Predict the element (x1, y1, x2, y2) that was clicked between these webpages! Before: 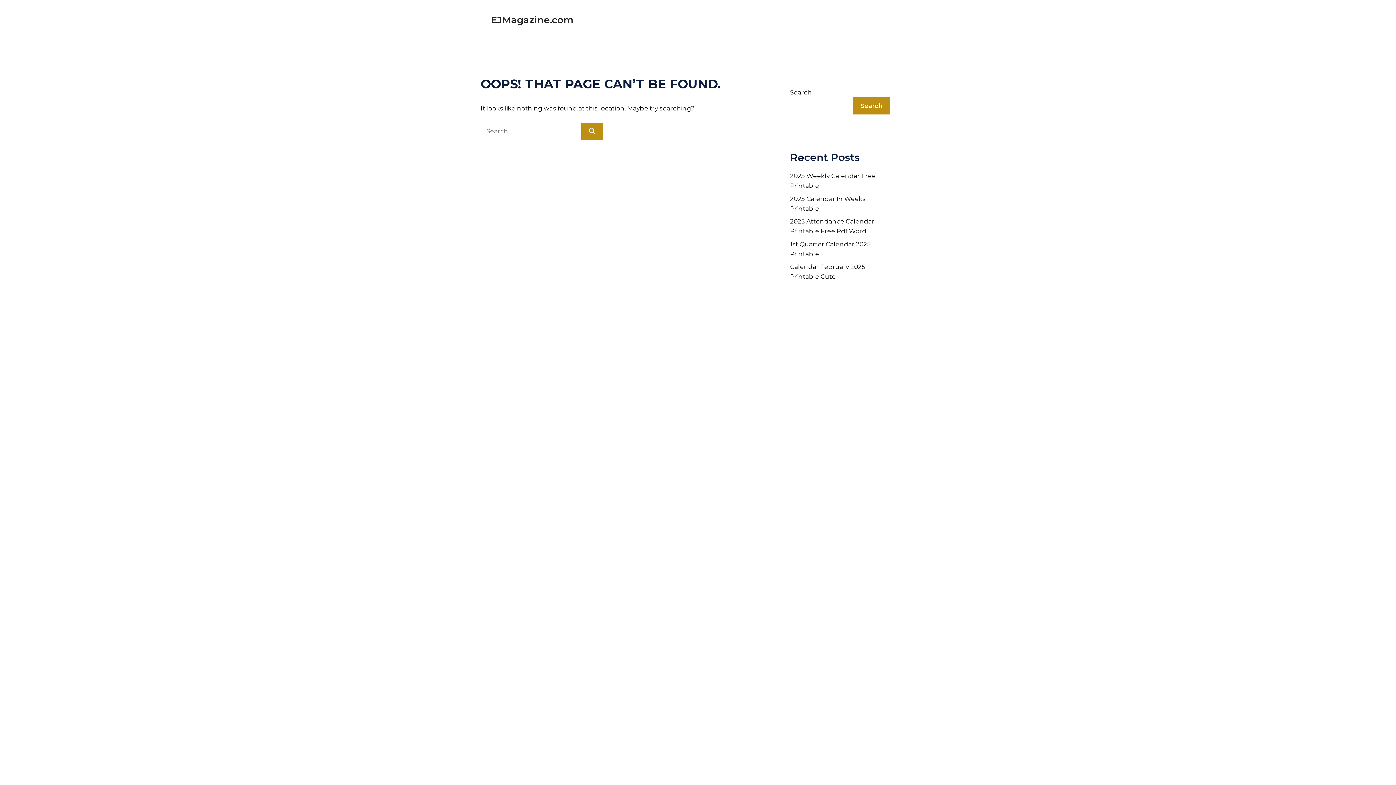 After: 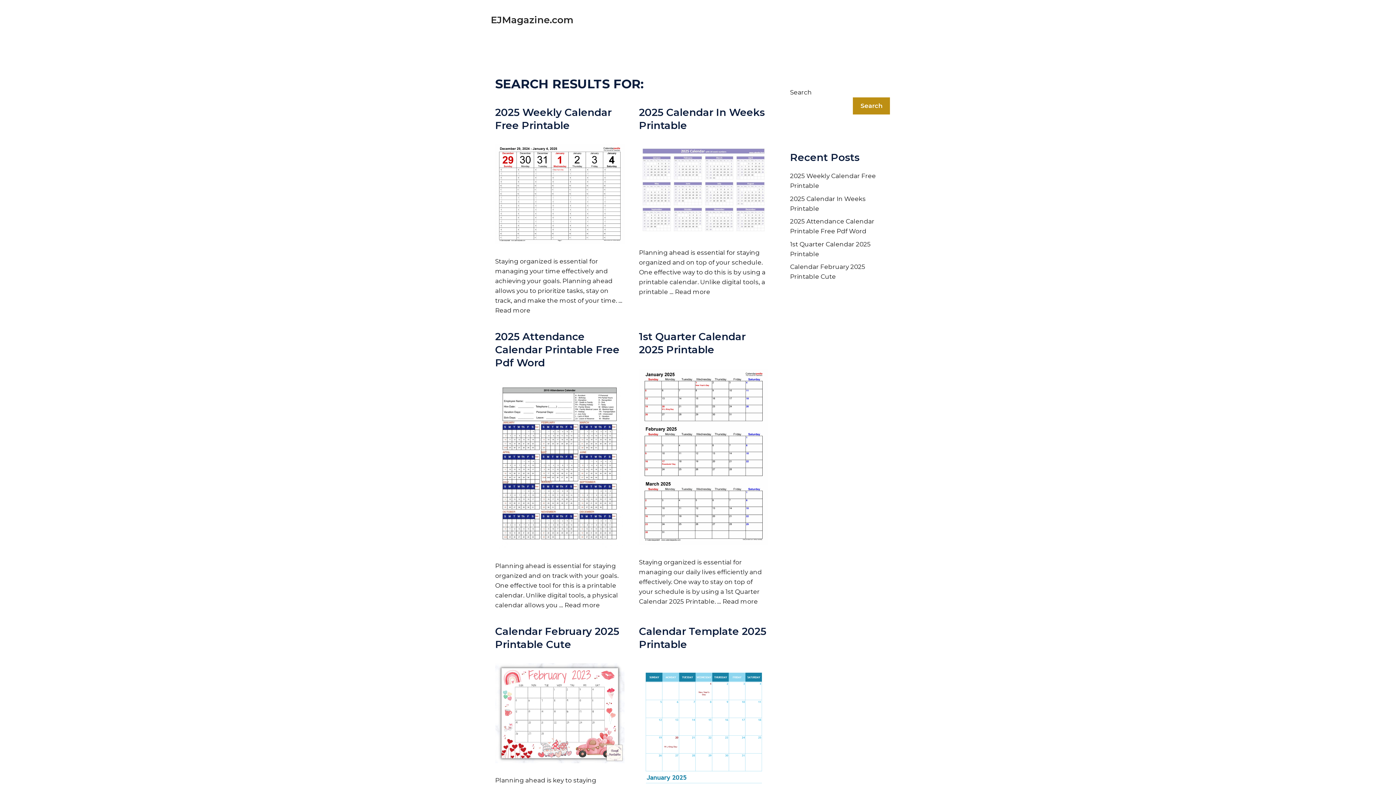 Action: bbox: (581, 122, 602, 139) label: Search